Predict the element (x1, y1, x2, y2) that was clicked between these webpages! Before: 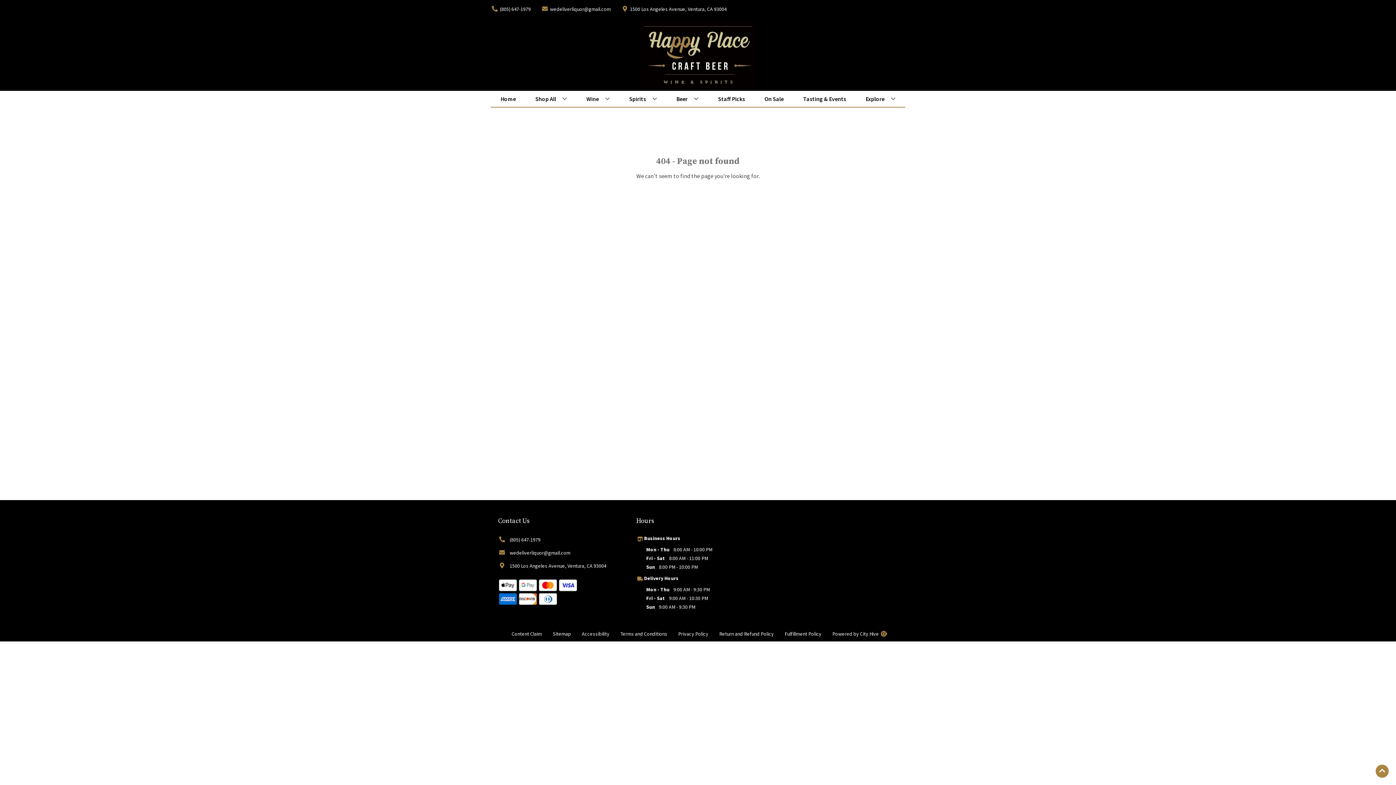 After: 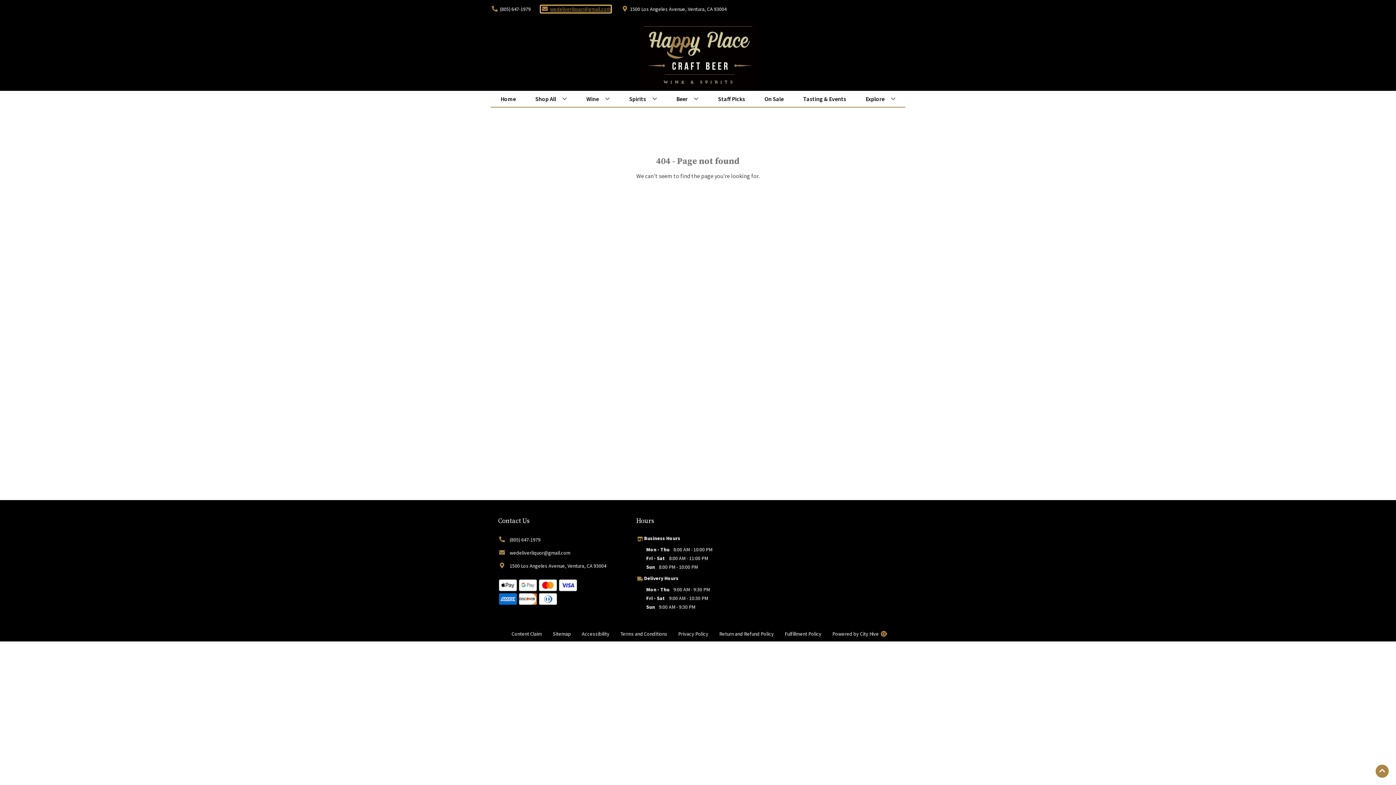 Action: label: Store Email address is wedeliverliquor@gmail.com Clicking will open a link in a new tab bbox: (541, 5, 610, 12)